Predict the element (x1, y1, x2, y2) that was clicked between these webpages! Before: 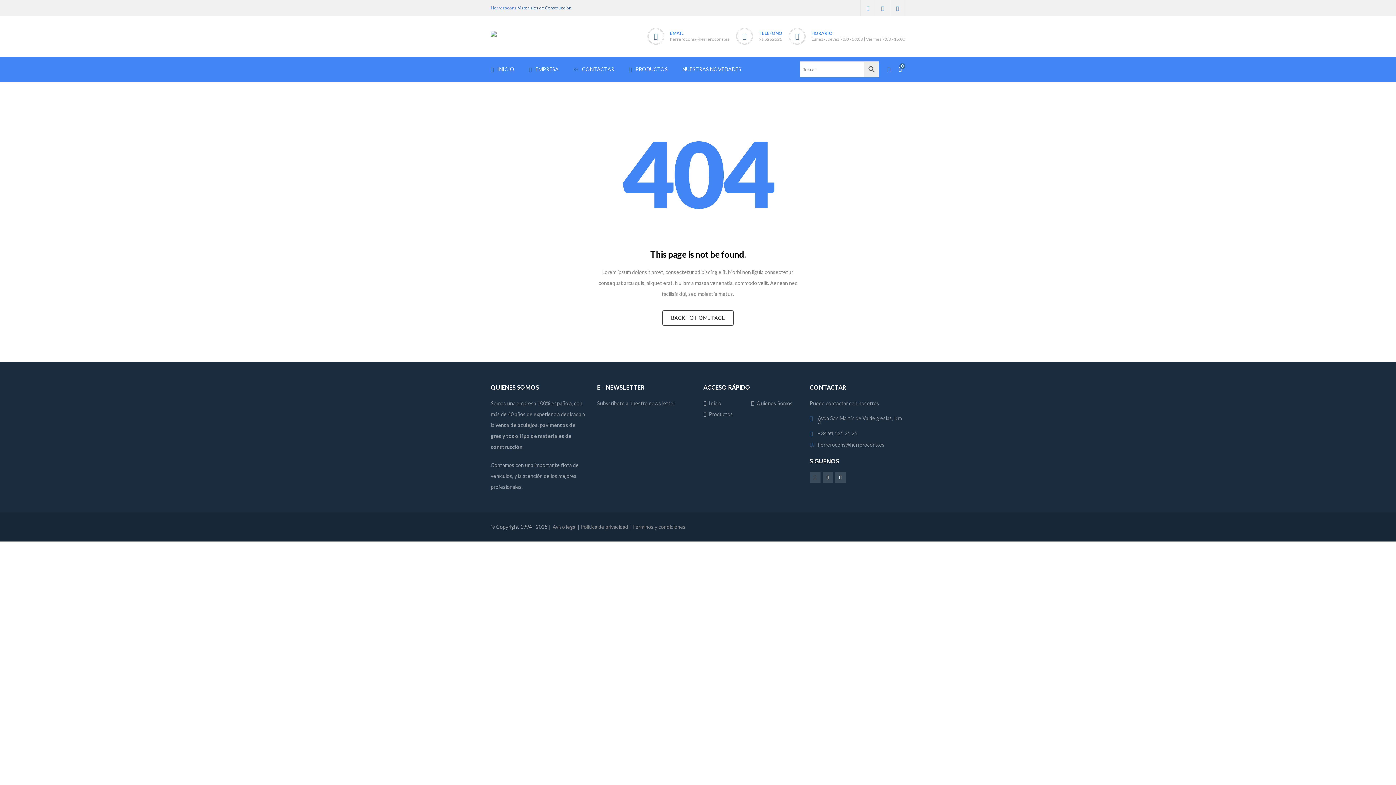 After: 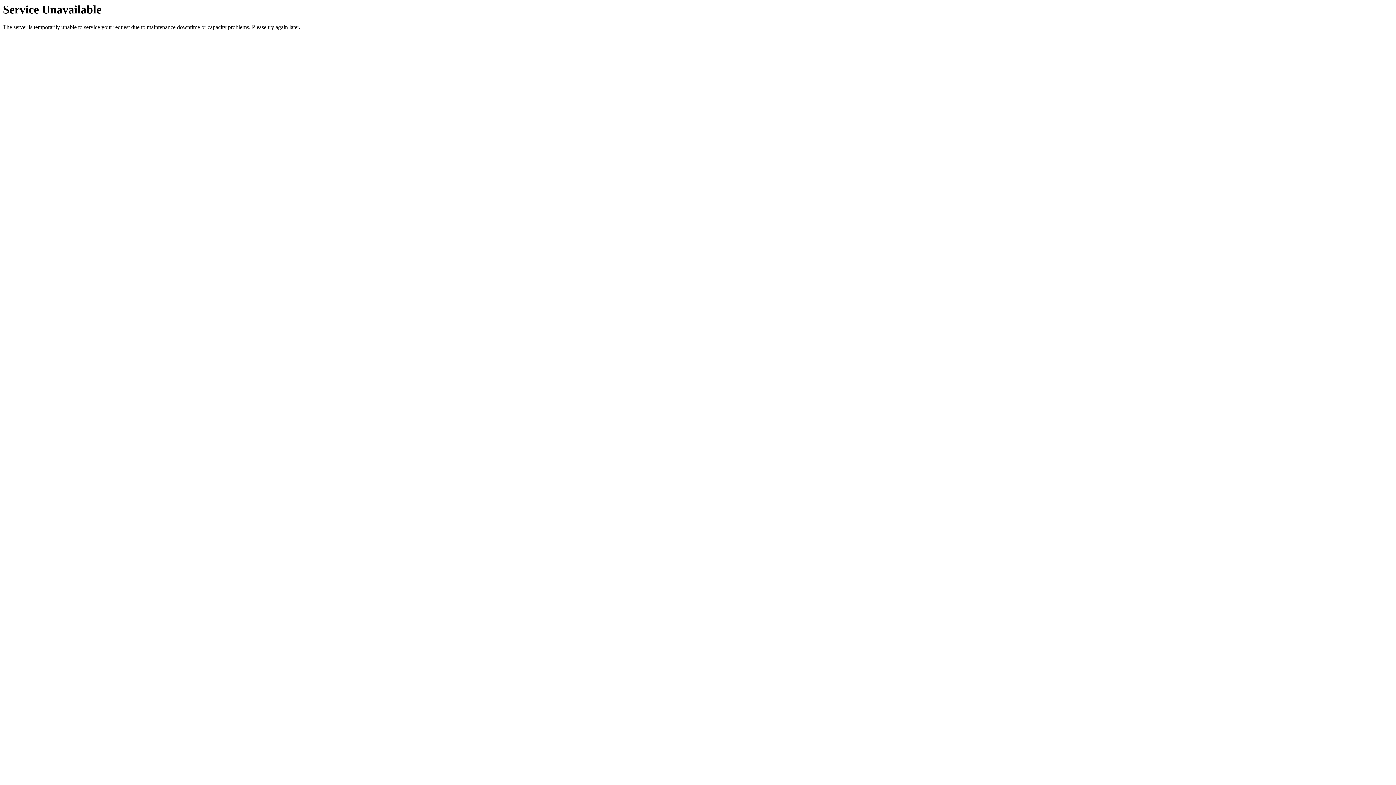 Action: bbox: (632, 524, 685, 530) label: Términos y condiciones